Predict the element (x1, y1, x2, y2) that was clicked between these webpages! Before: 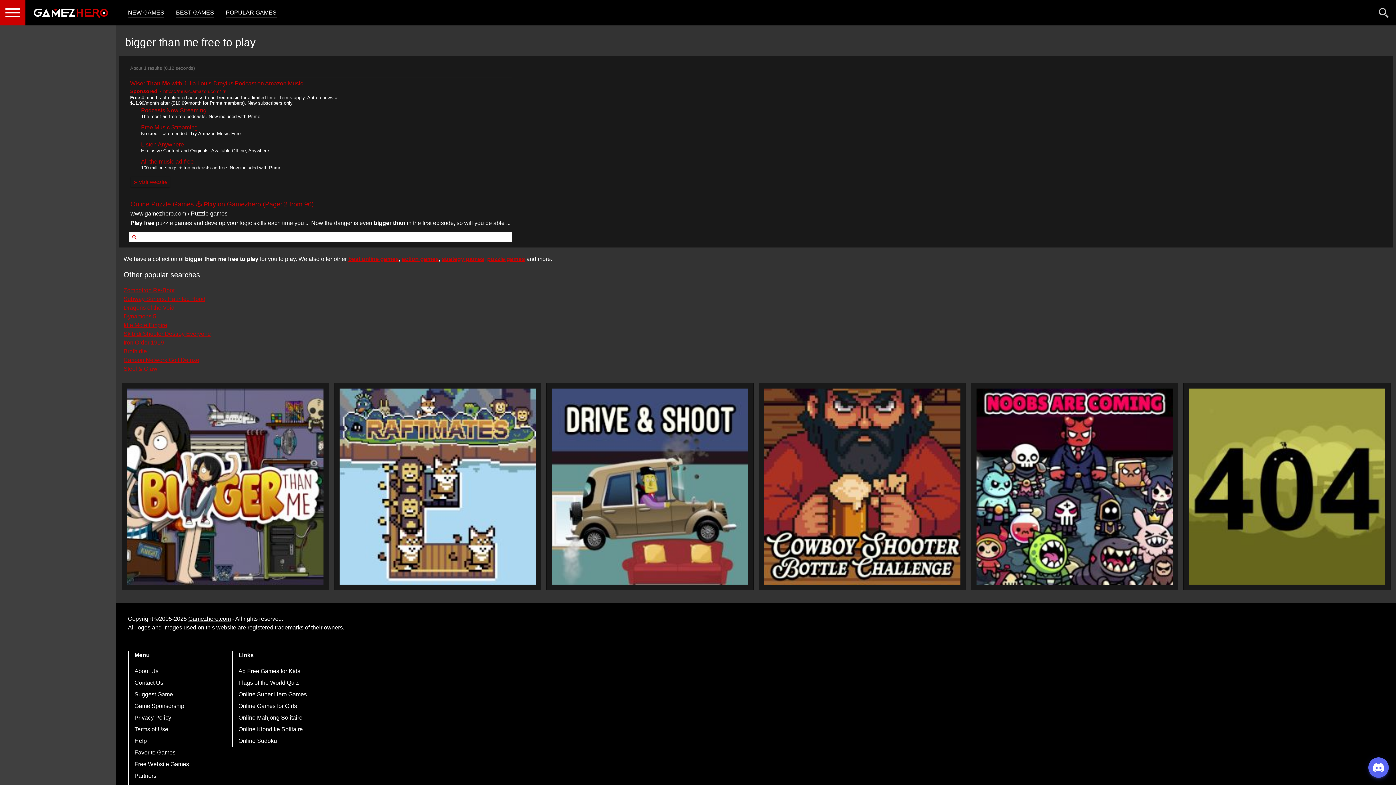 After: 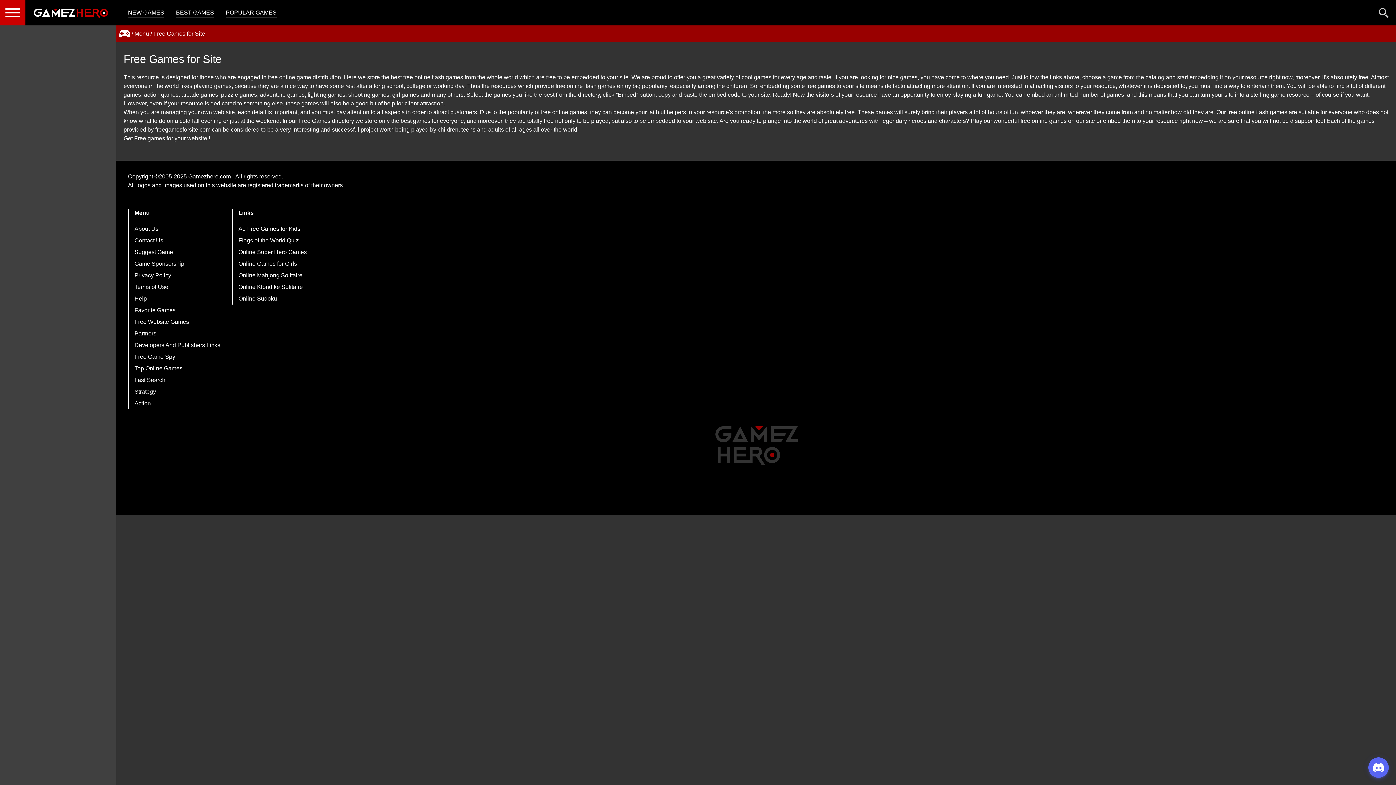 Action: label: Free Website Games bbox: (134, 761, 189, 767)